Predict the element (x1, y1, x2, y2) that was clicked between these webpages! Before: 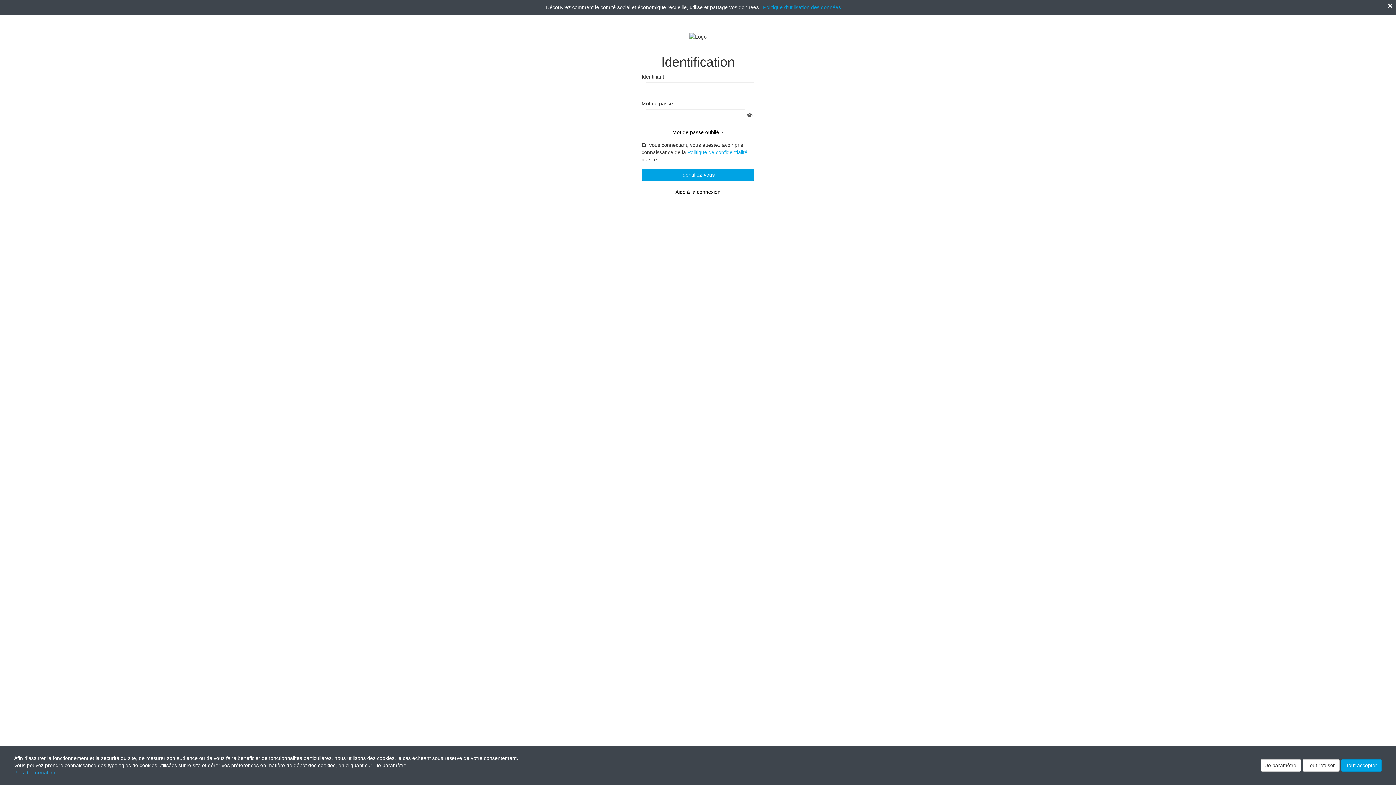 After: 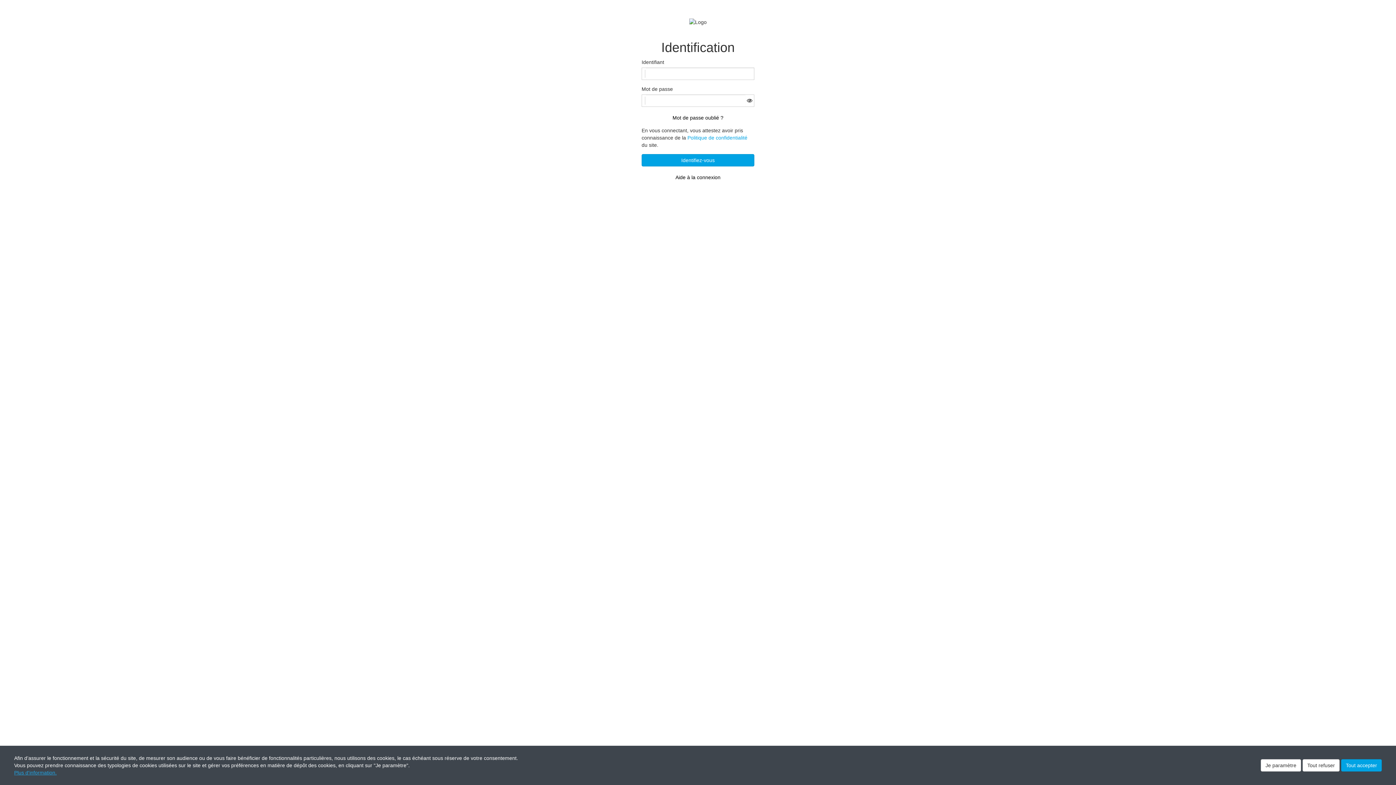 Action: bbox: (1388, 3, 1392, 8)